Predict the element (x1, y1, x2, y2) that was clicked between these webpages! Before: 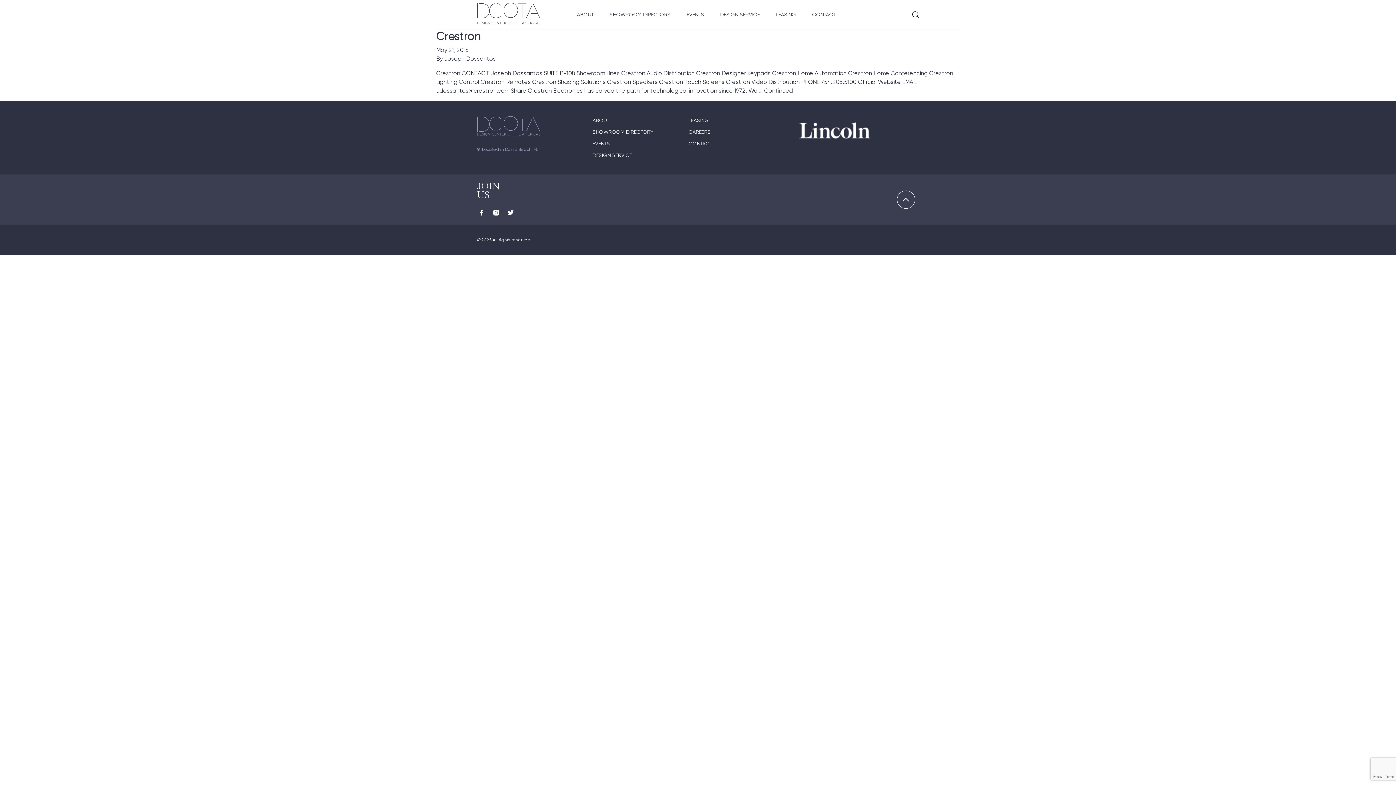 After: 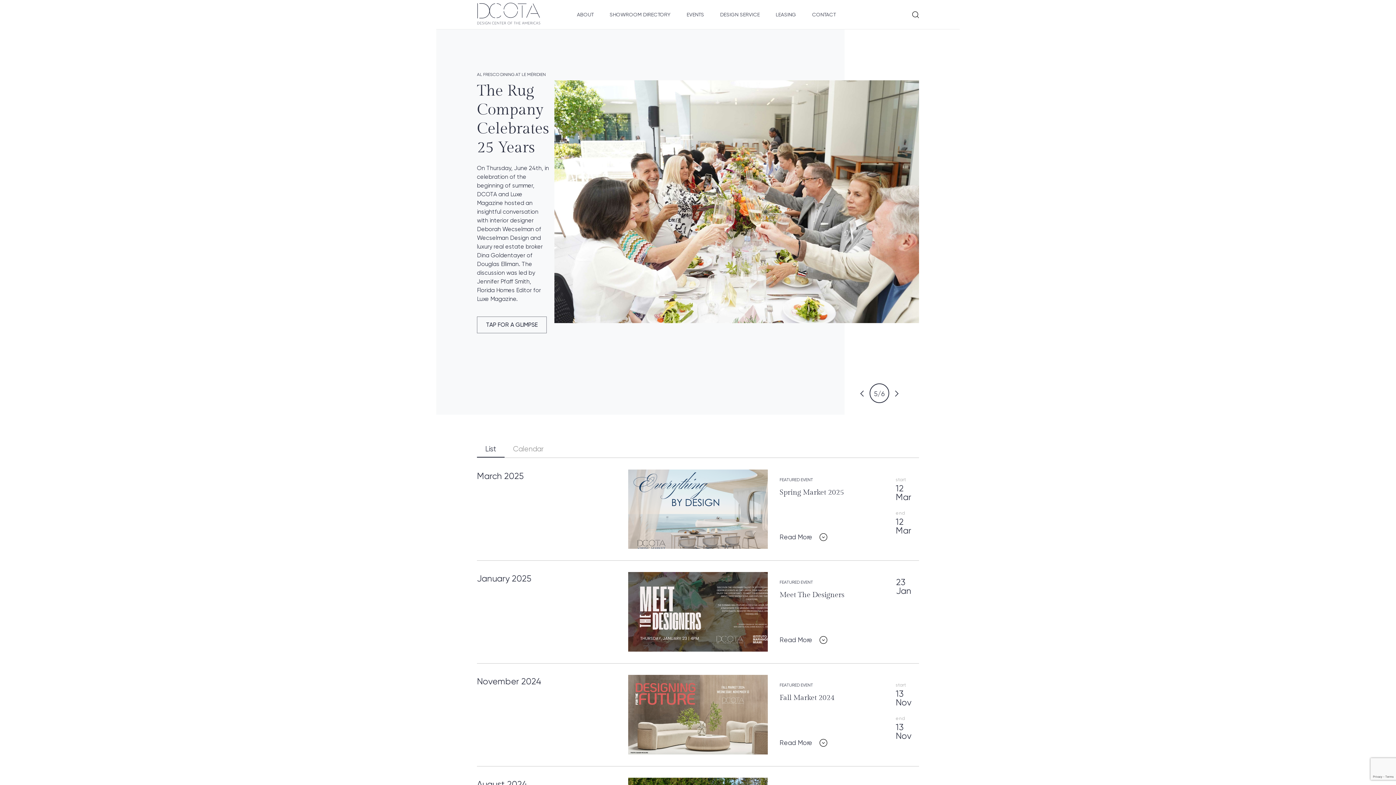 Action: bbox: (686, 10, 704, 18) label: EVENTS